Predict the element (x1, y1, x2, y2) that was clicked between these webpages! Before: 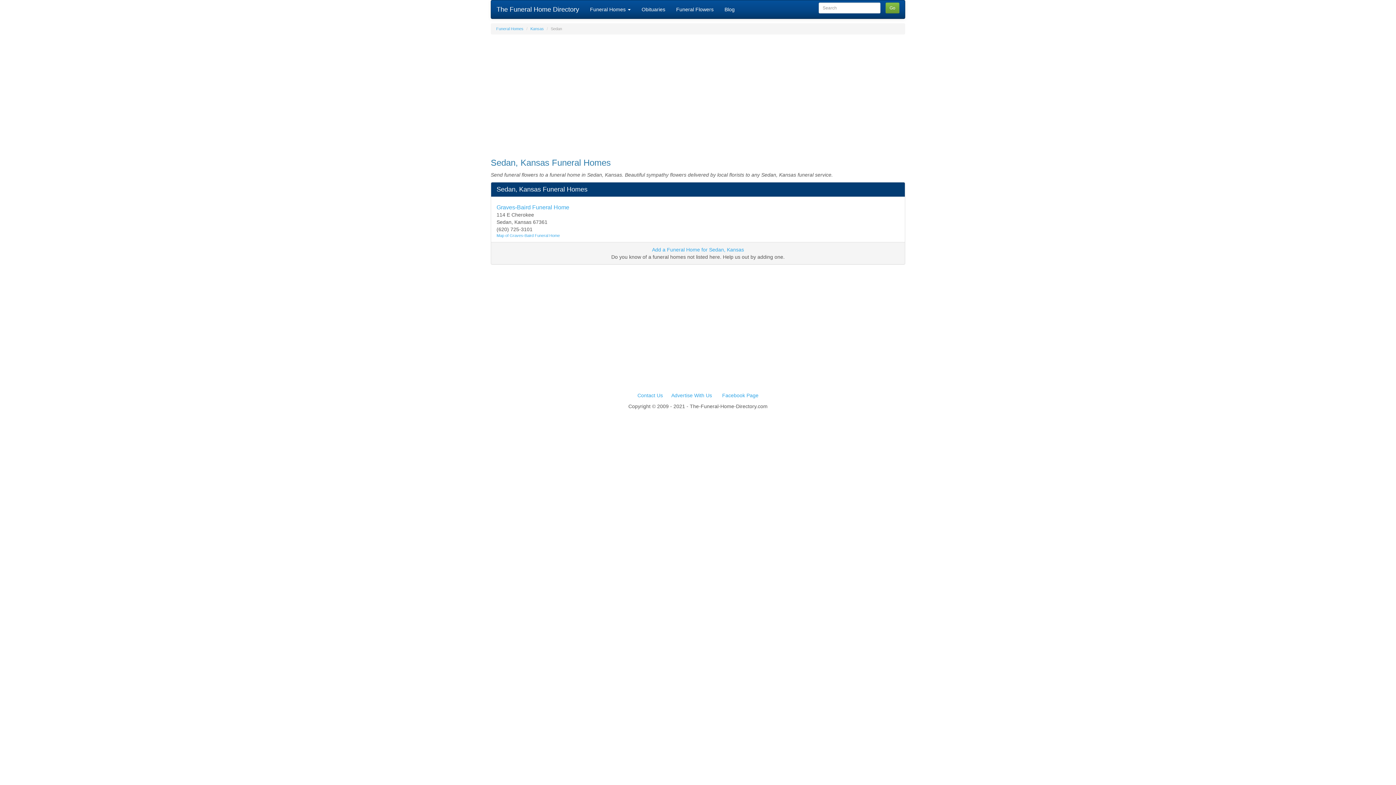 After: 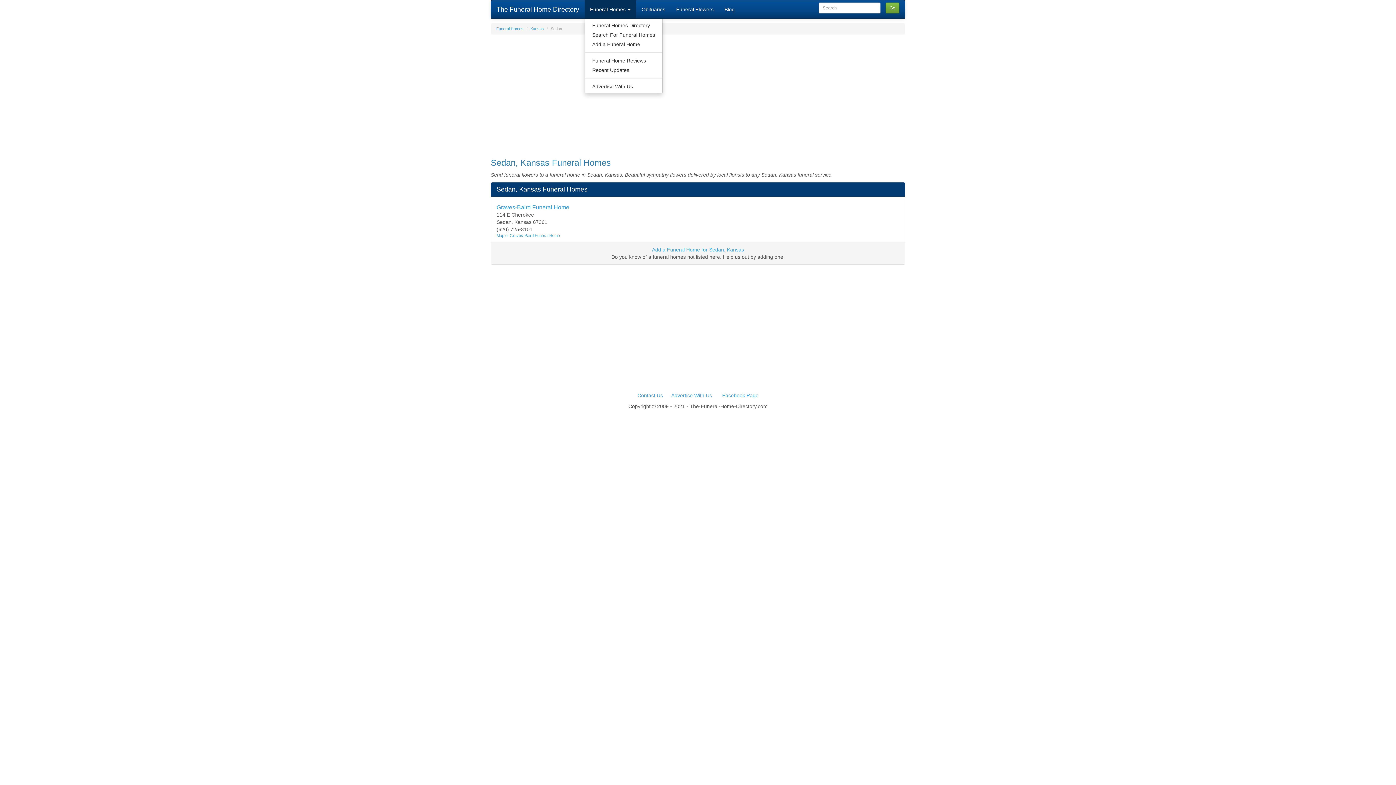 Action: bbox: (584, 0, 636, 18) label: Funeral Homes 